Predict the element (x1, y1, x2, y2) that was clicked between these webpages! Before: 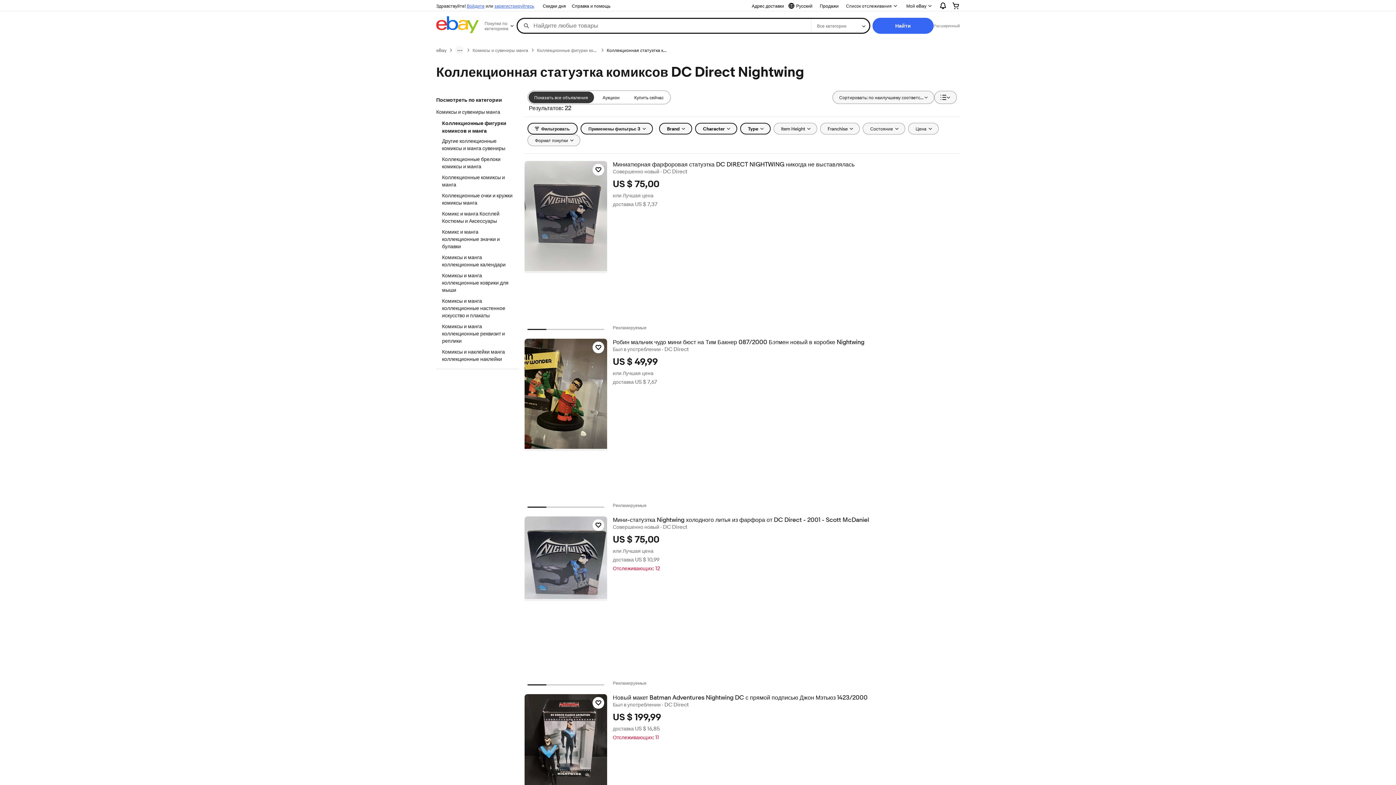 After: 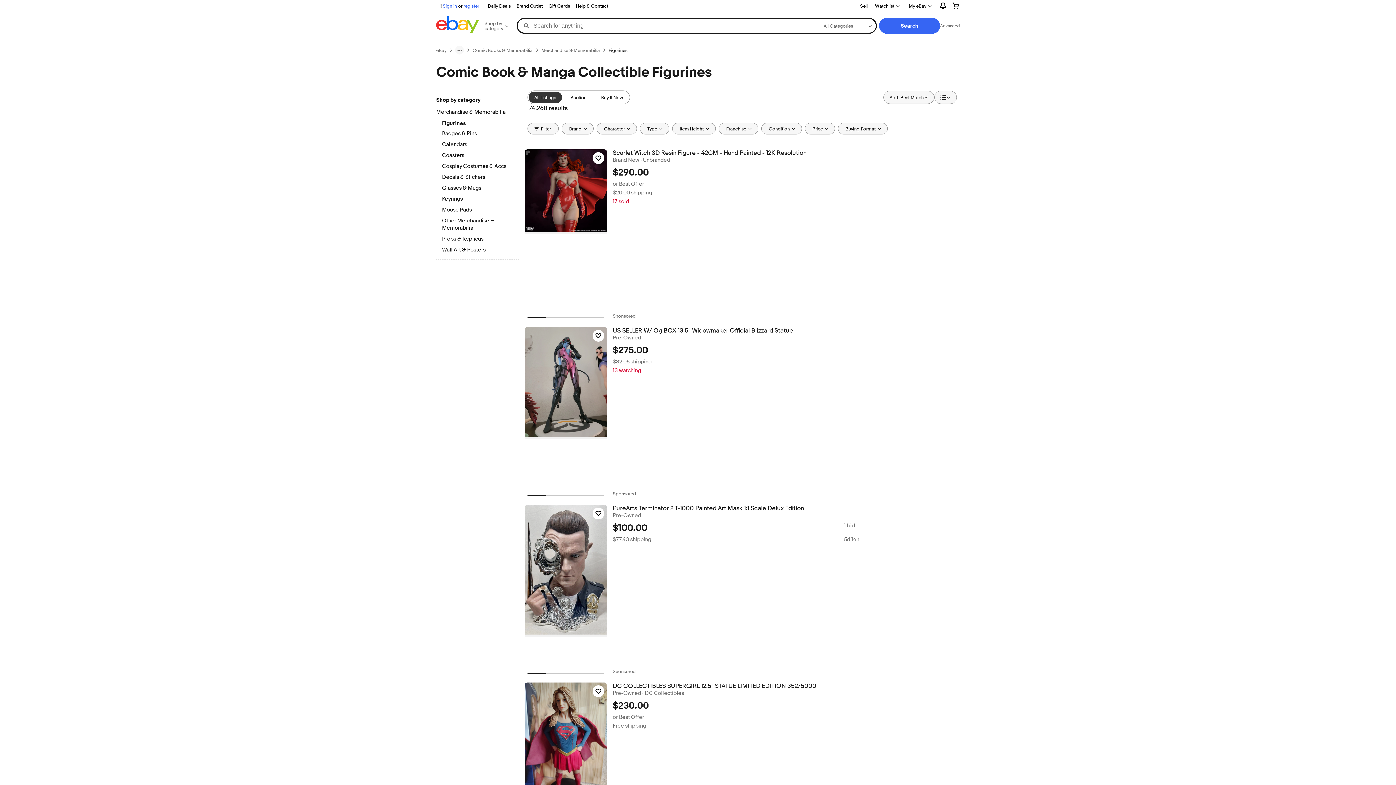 Action: bbox: (537, 47, 598, 53) label: Коллекционные фигурки комиксов и манга